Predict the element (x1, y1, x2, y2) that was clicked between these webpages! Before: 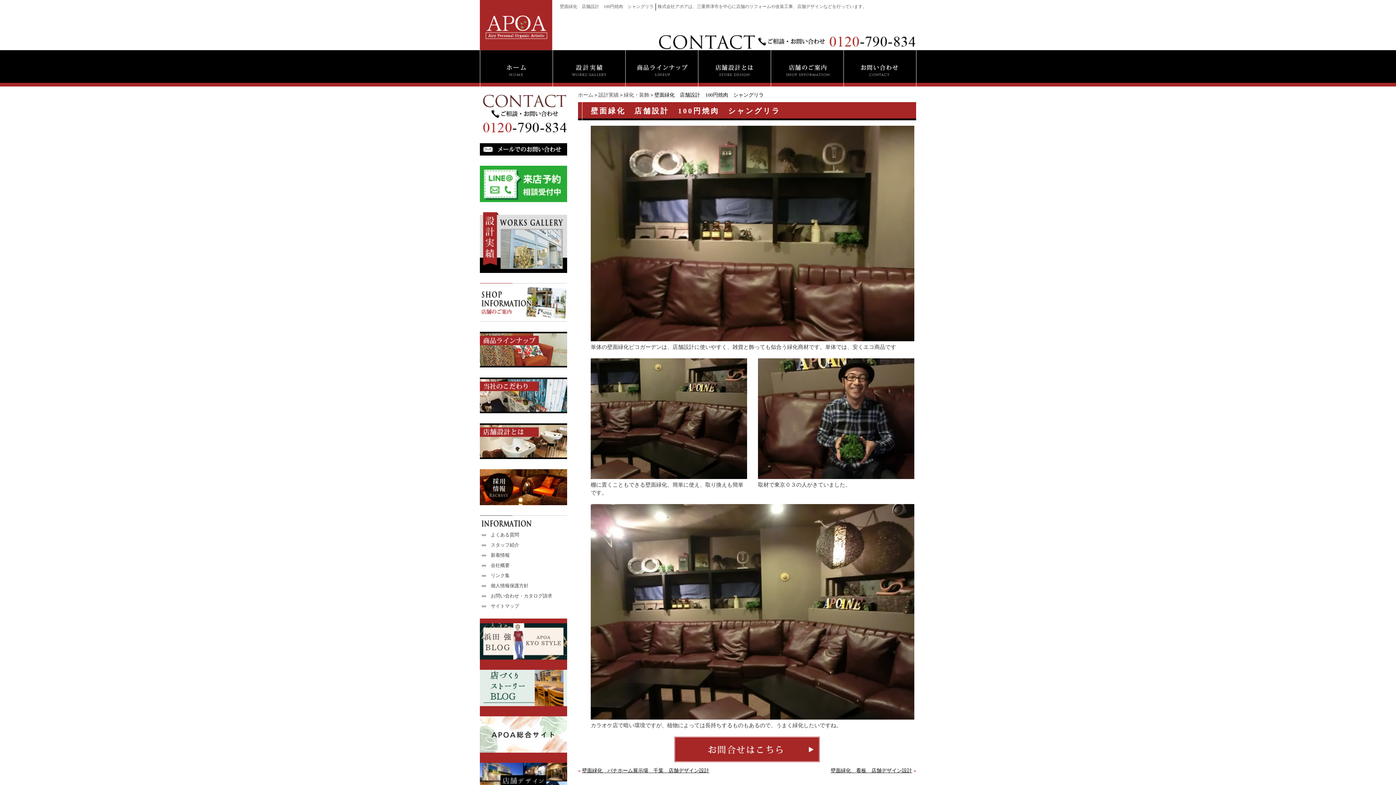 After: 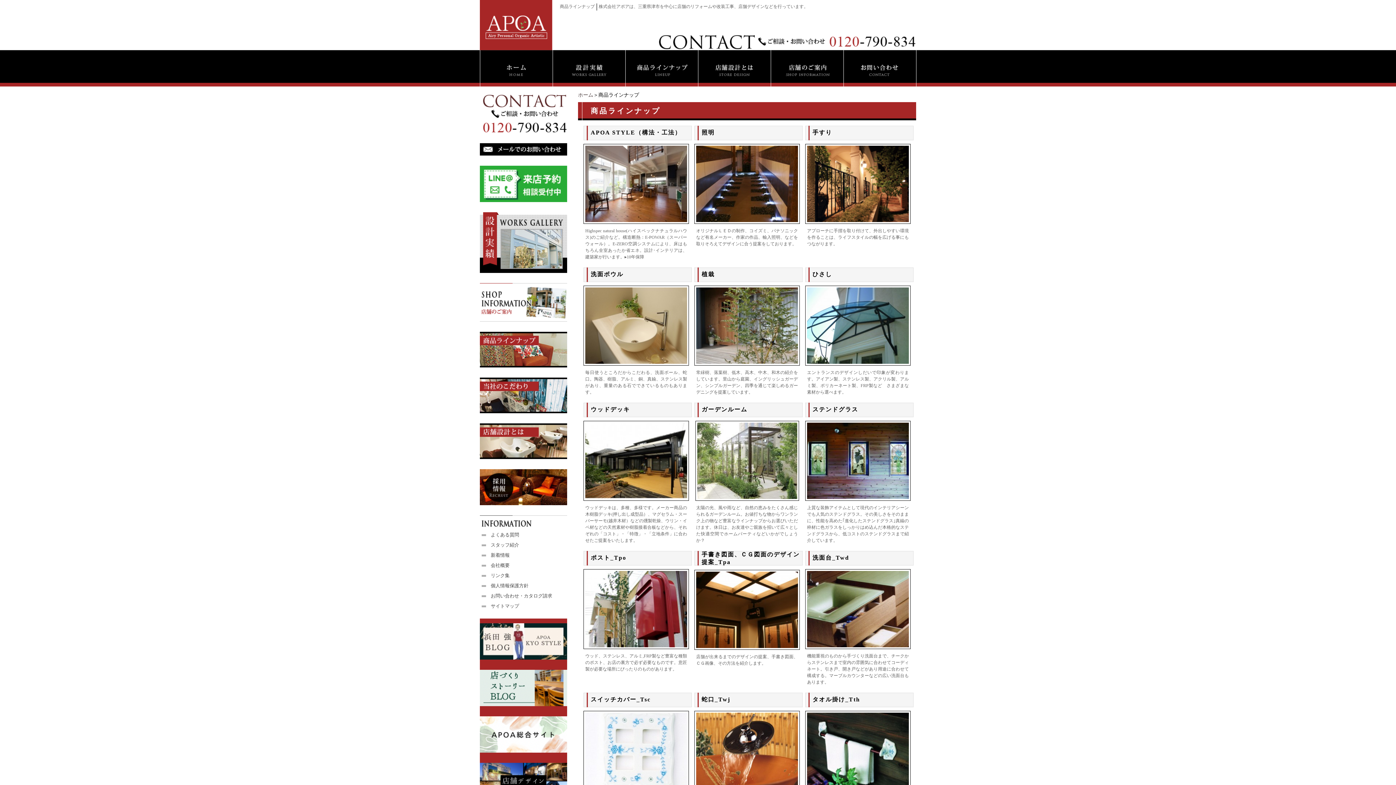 Action: bbox: (480, 361, 567, 367)